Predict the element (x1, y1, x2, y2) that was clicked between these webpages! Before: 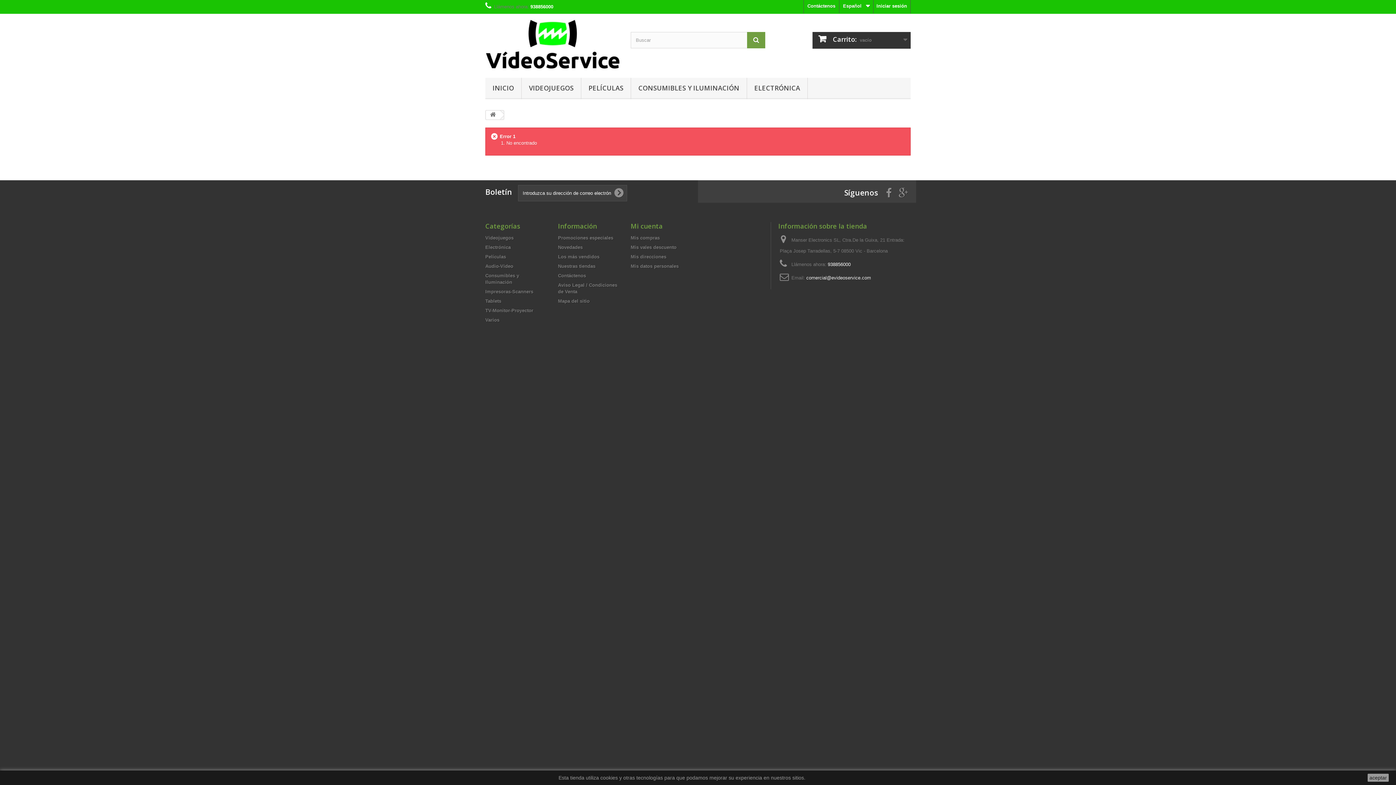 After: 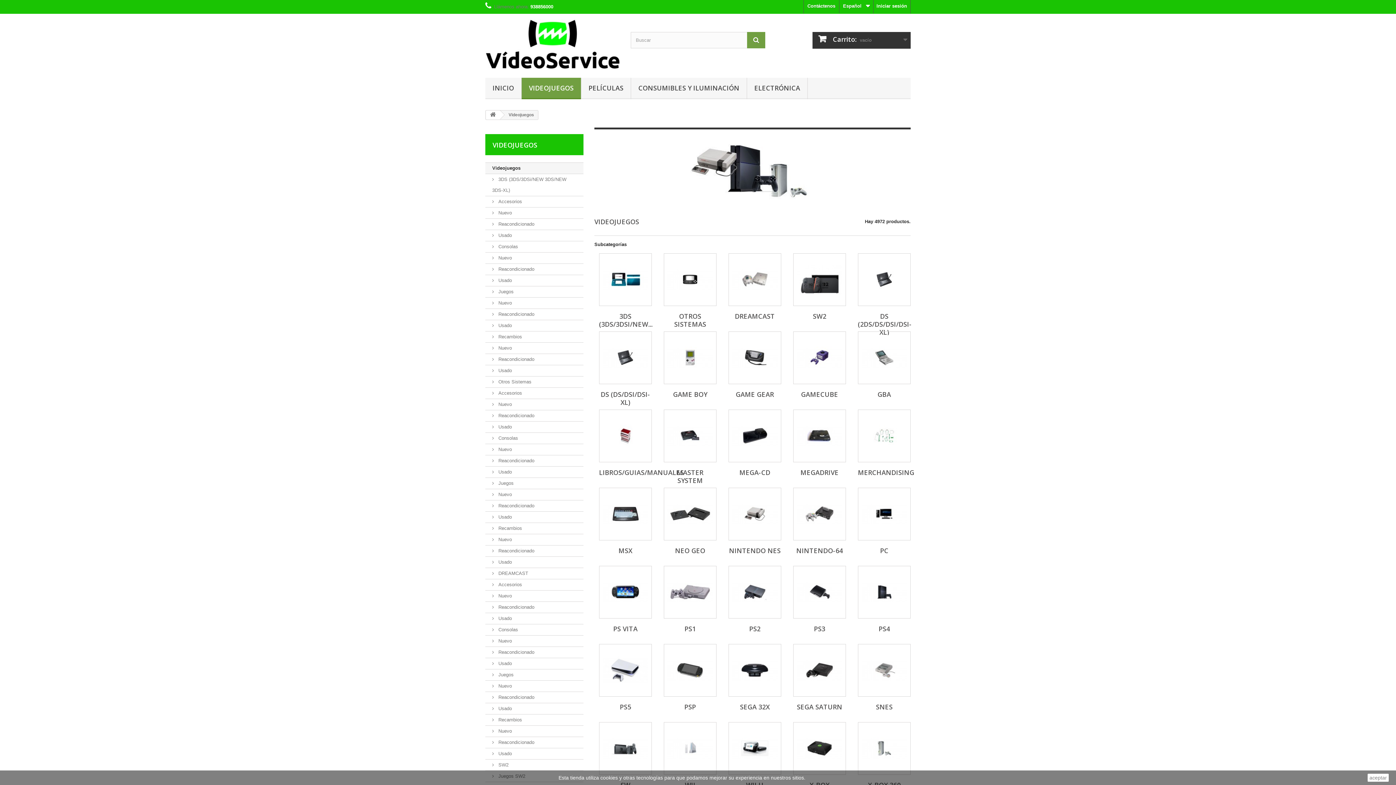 Action: bbox: (485, 235, 513, 240) label: Videojuegos